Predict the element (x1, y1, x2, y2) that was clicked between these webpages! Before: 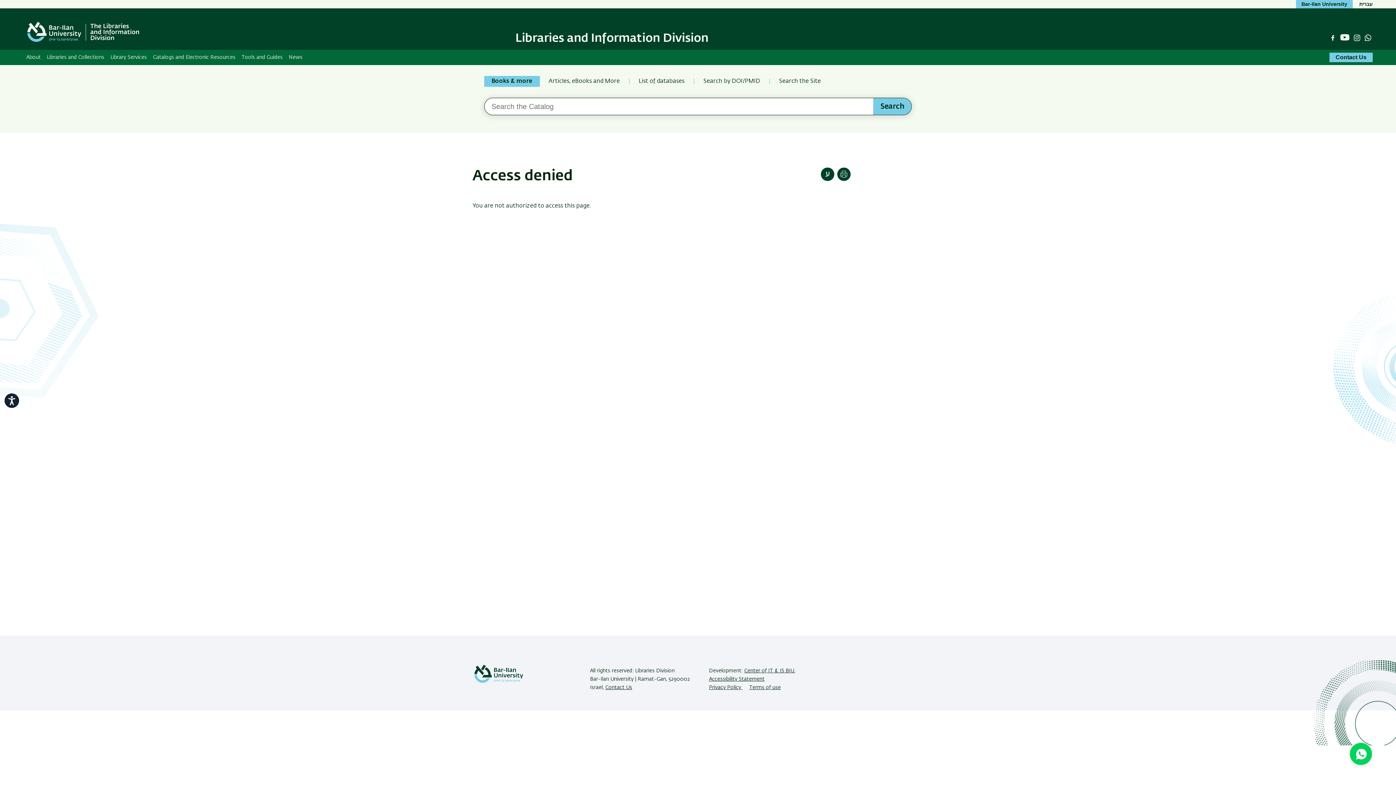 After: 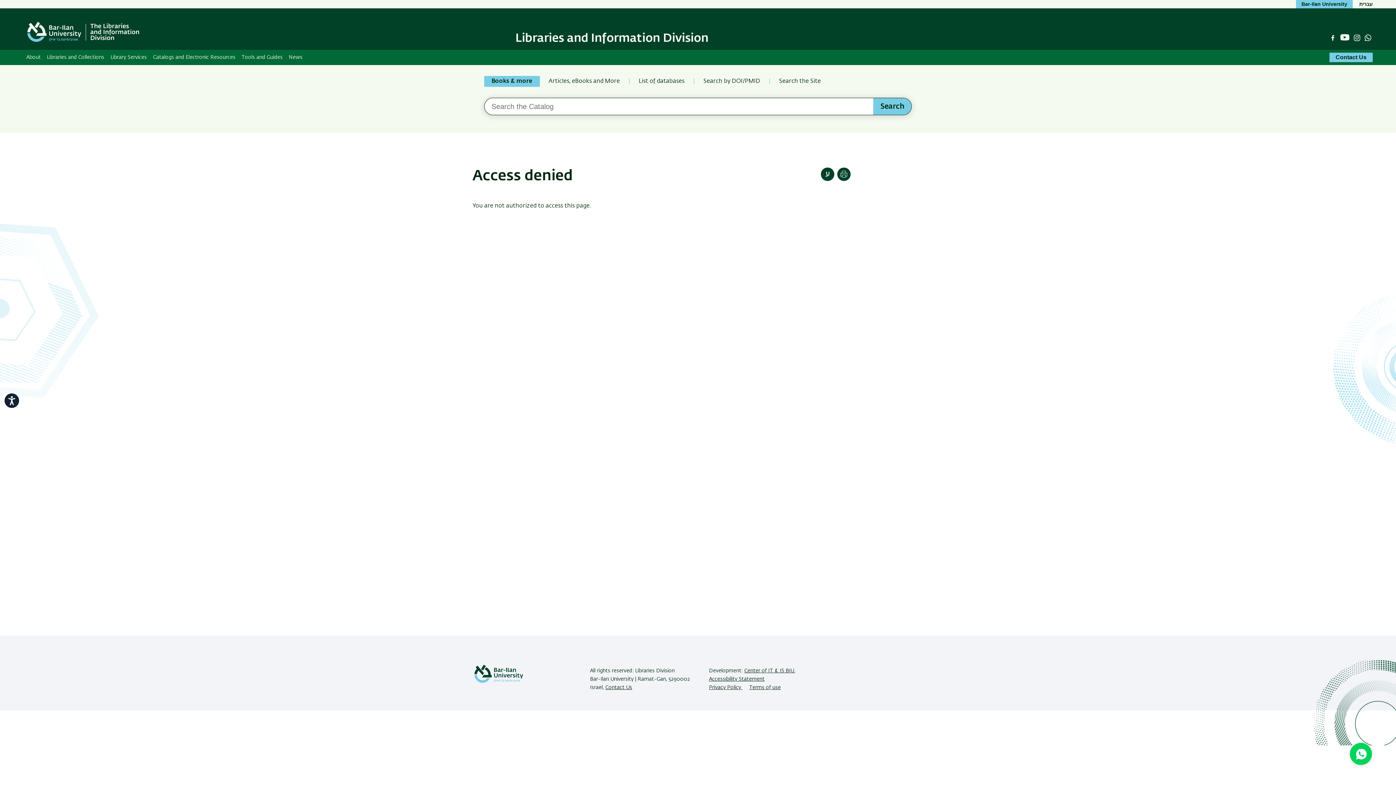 Action: label: Whatsapp bbox: (1365, 34, 1371, 41)